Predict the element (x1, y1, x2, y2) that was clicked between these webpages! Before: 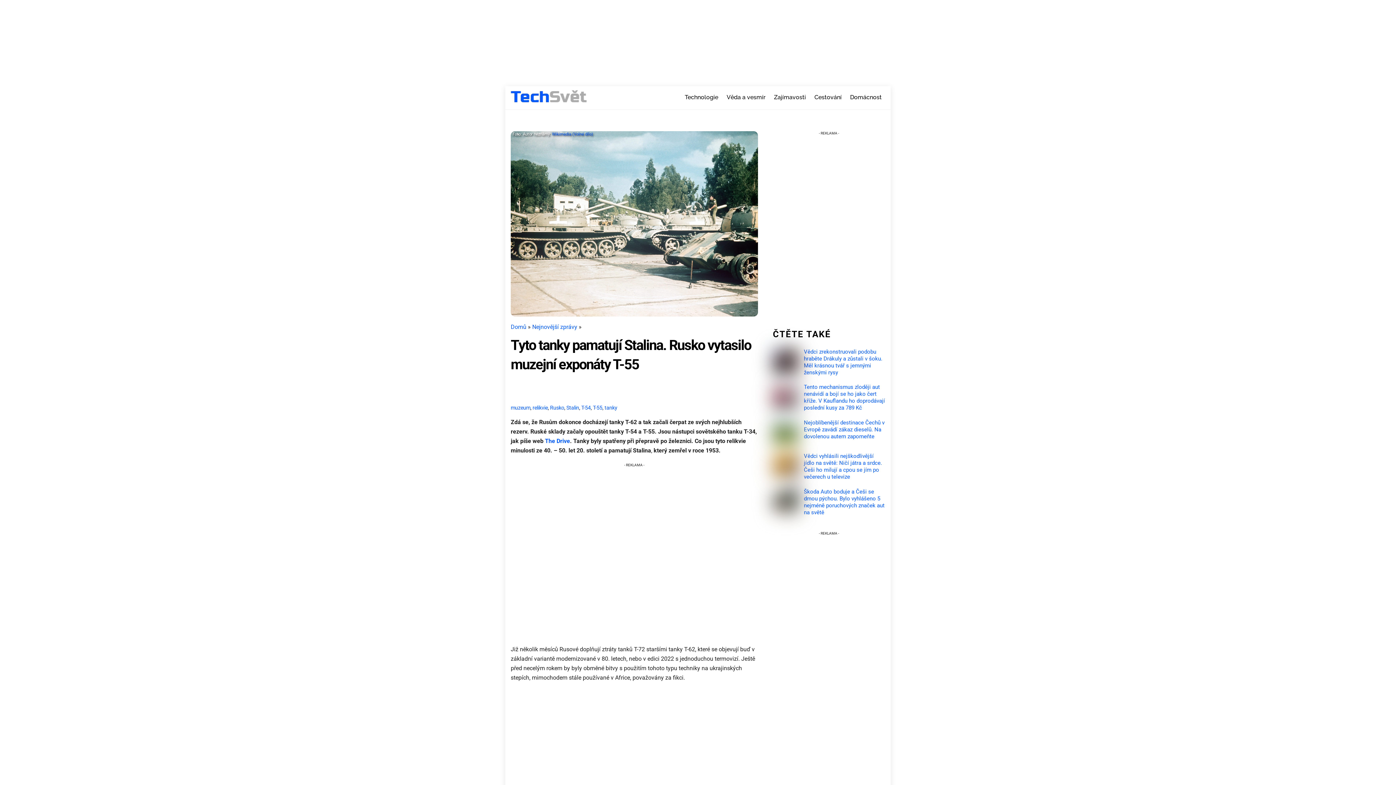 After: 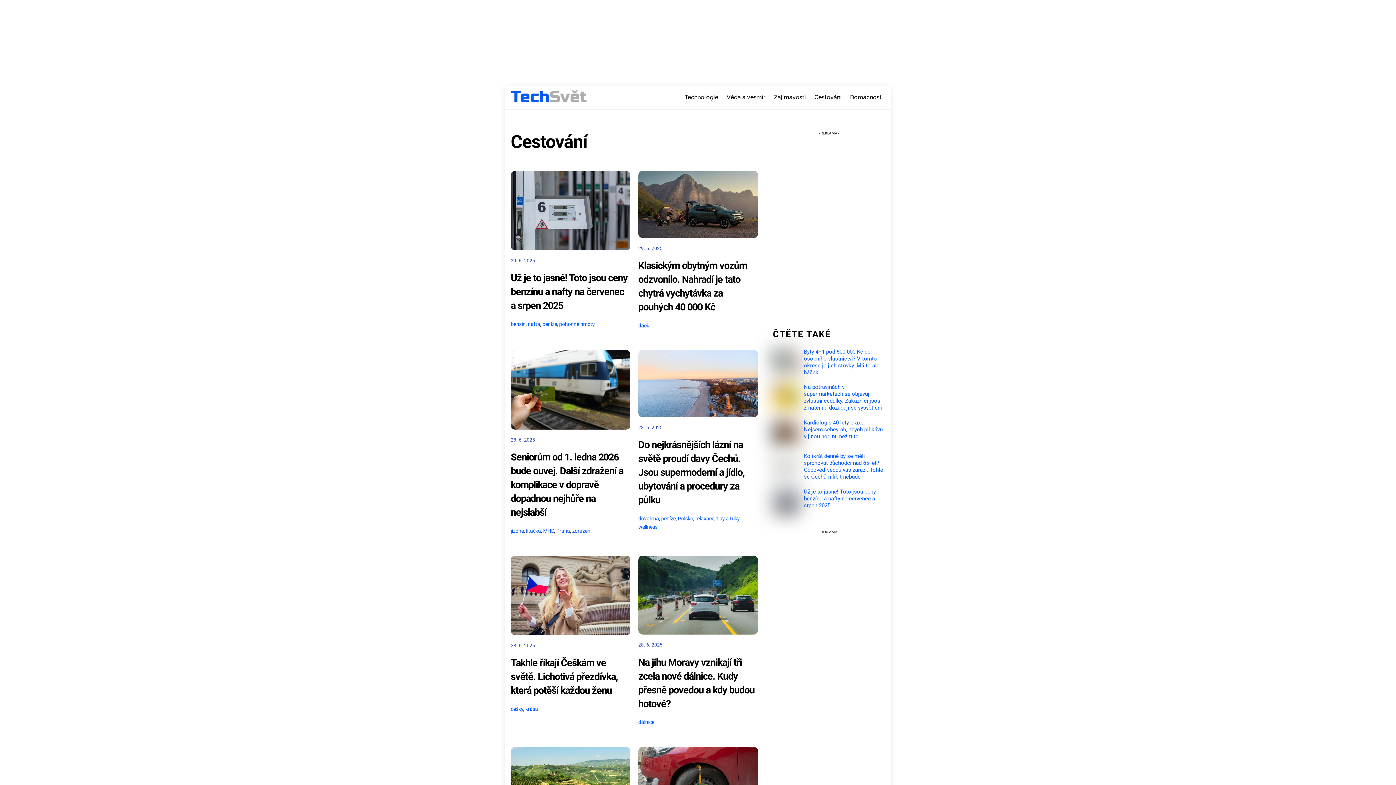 Action: label: Cestování bbox: (811, 89, 845, 105)